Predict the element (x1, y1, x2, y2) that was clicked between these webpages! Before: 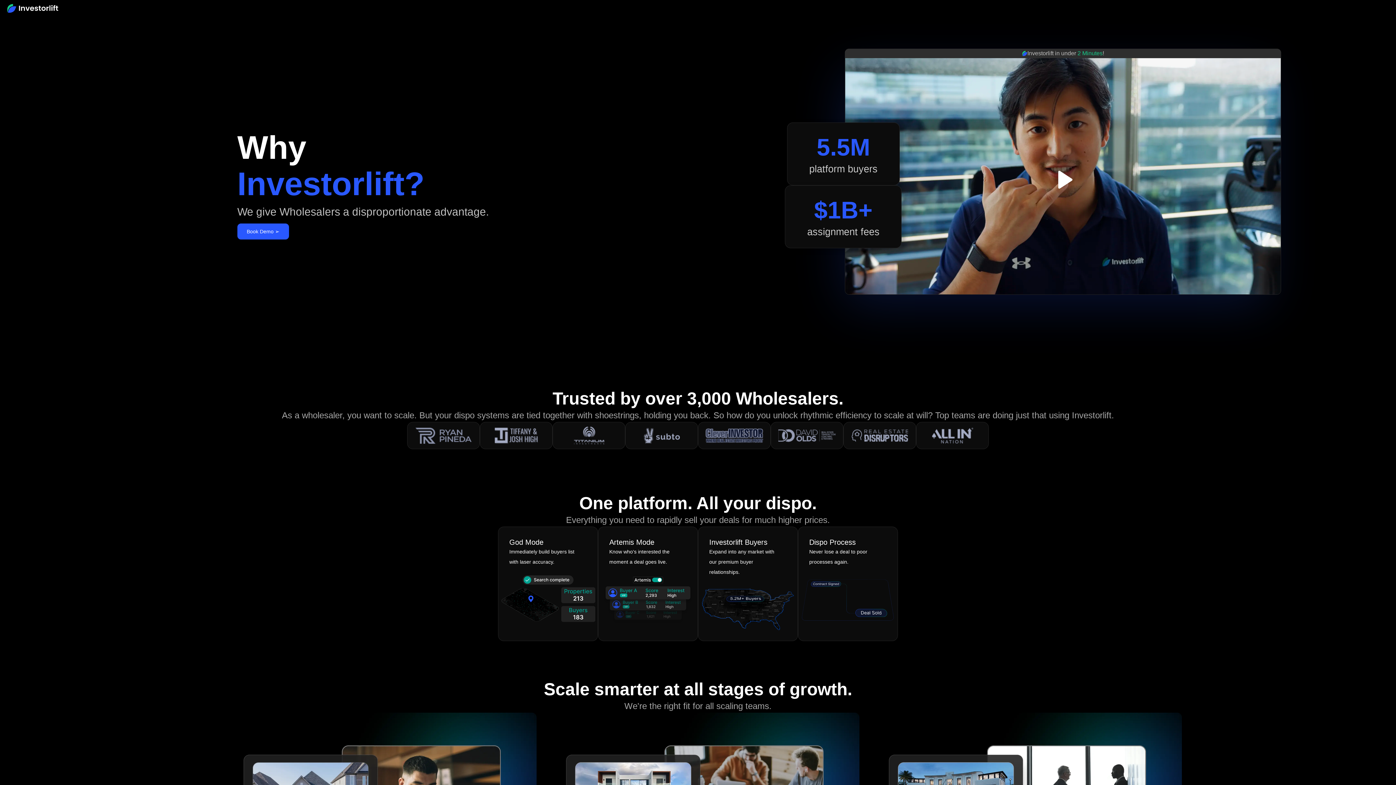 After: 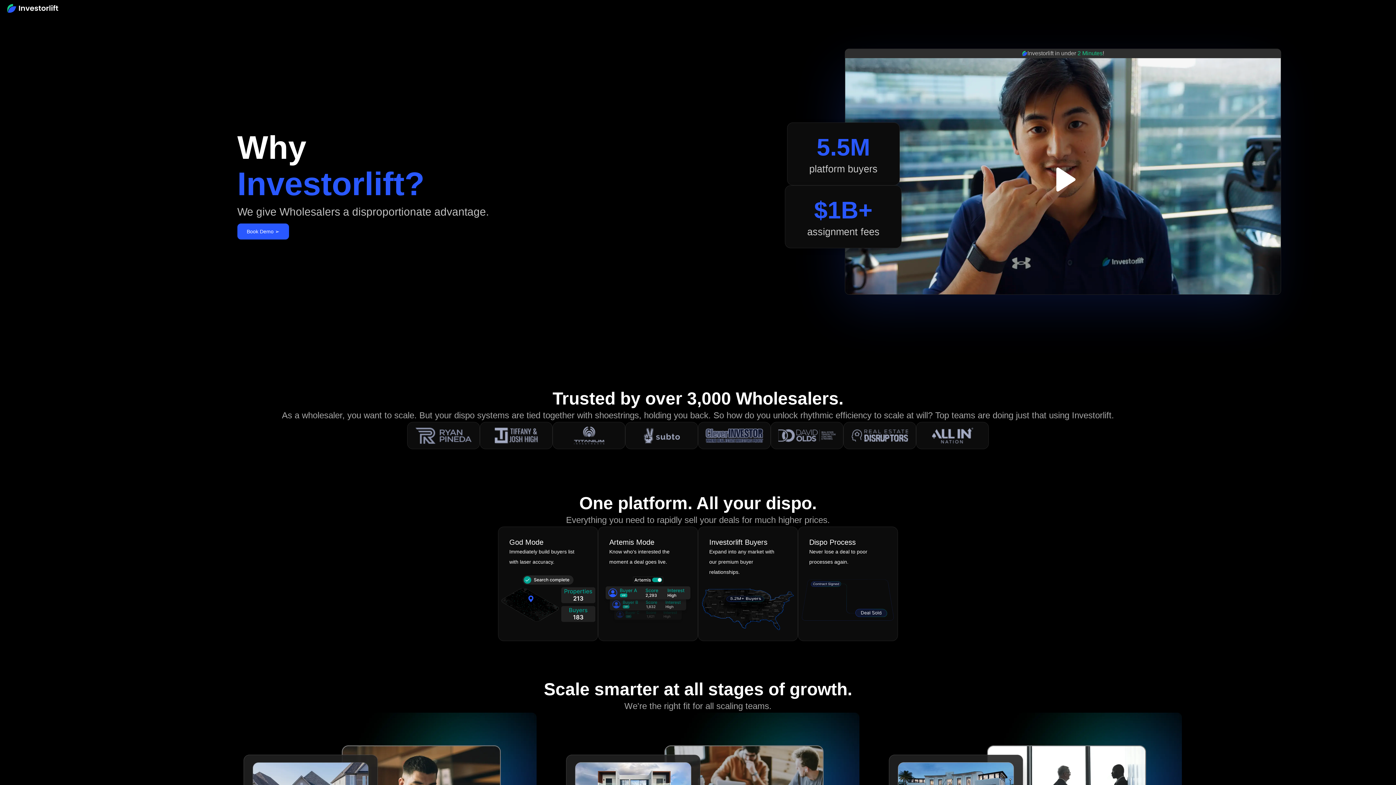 Action: label: open lightbox bbox: (1047, 163, 1079, 195)